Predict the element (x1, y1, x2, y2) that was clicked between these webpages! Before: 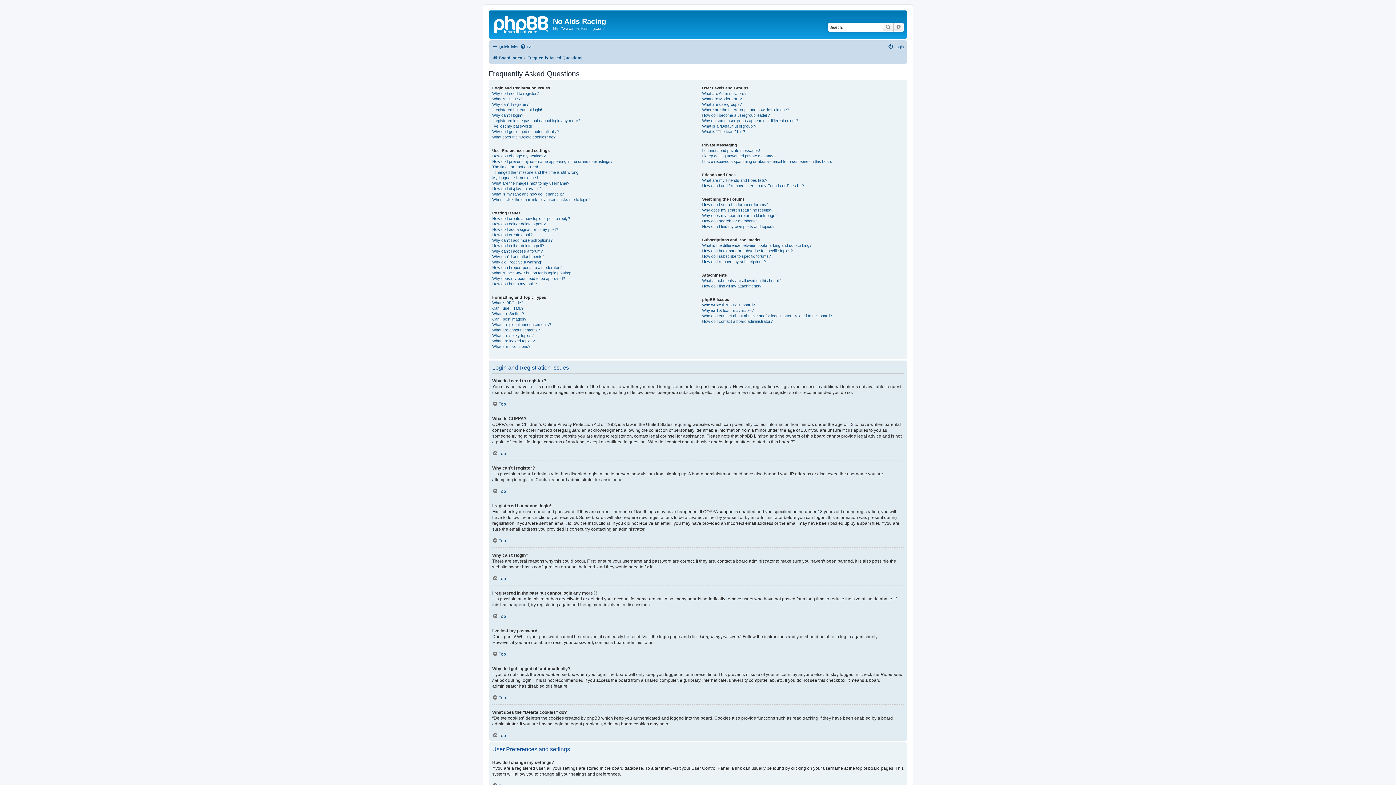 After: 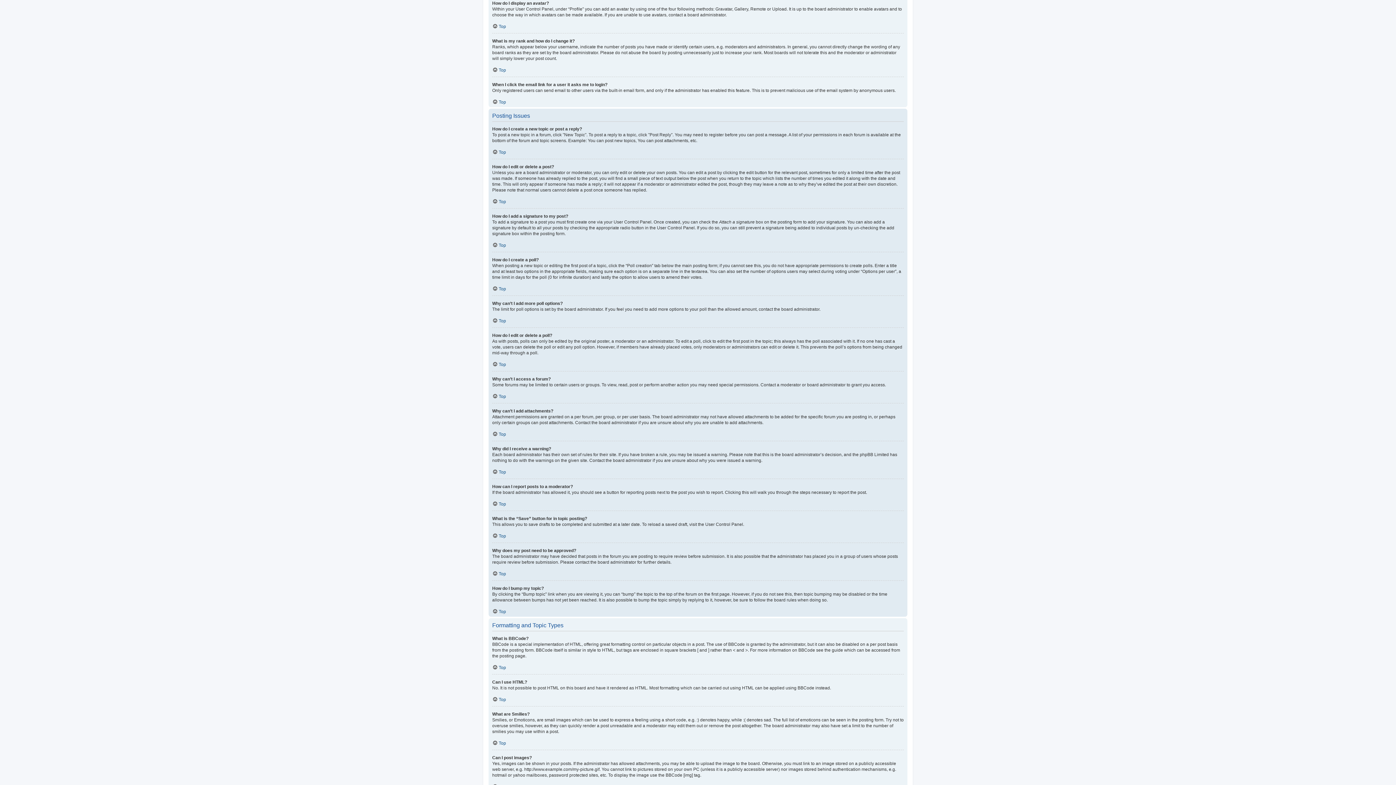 Action: bbox: (492, 186, 541, 191) label: How do I display an avatar?